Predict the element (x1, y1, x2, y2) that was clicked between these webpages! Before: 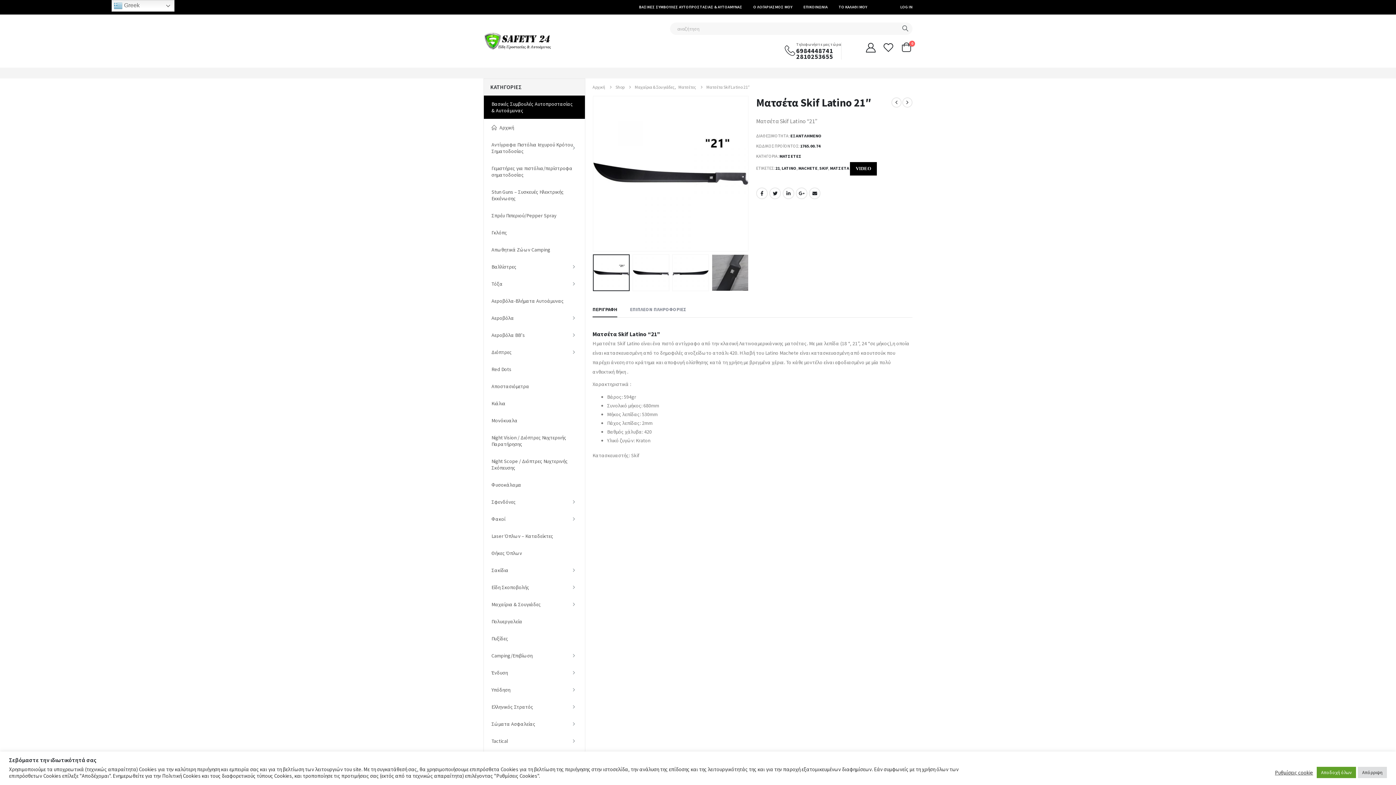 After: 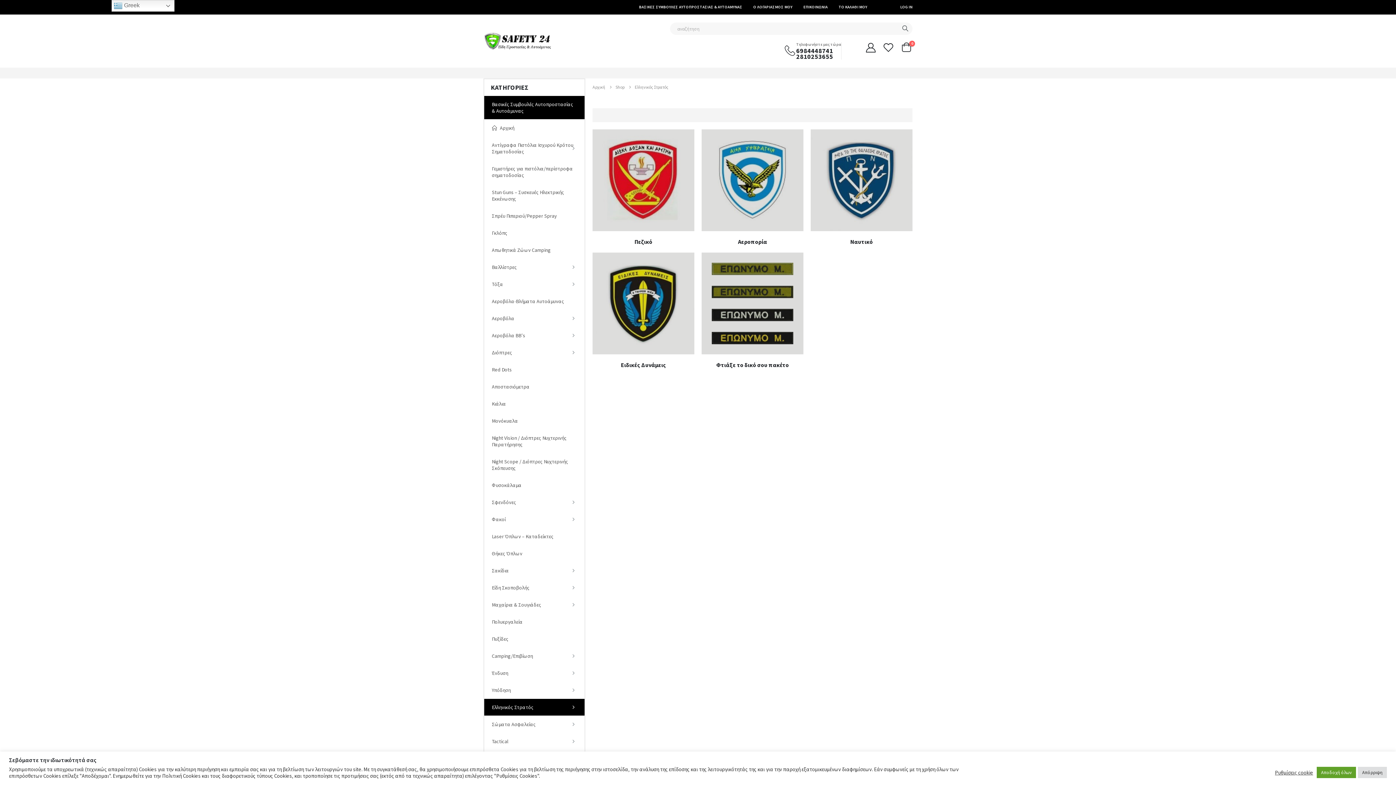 Action: bbox: (489, 698, 578, 715) label: Ελληνικός Στρατός